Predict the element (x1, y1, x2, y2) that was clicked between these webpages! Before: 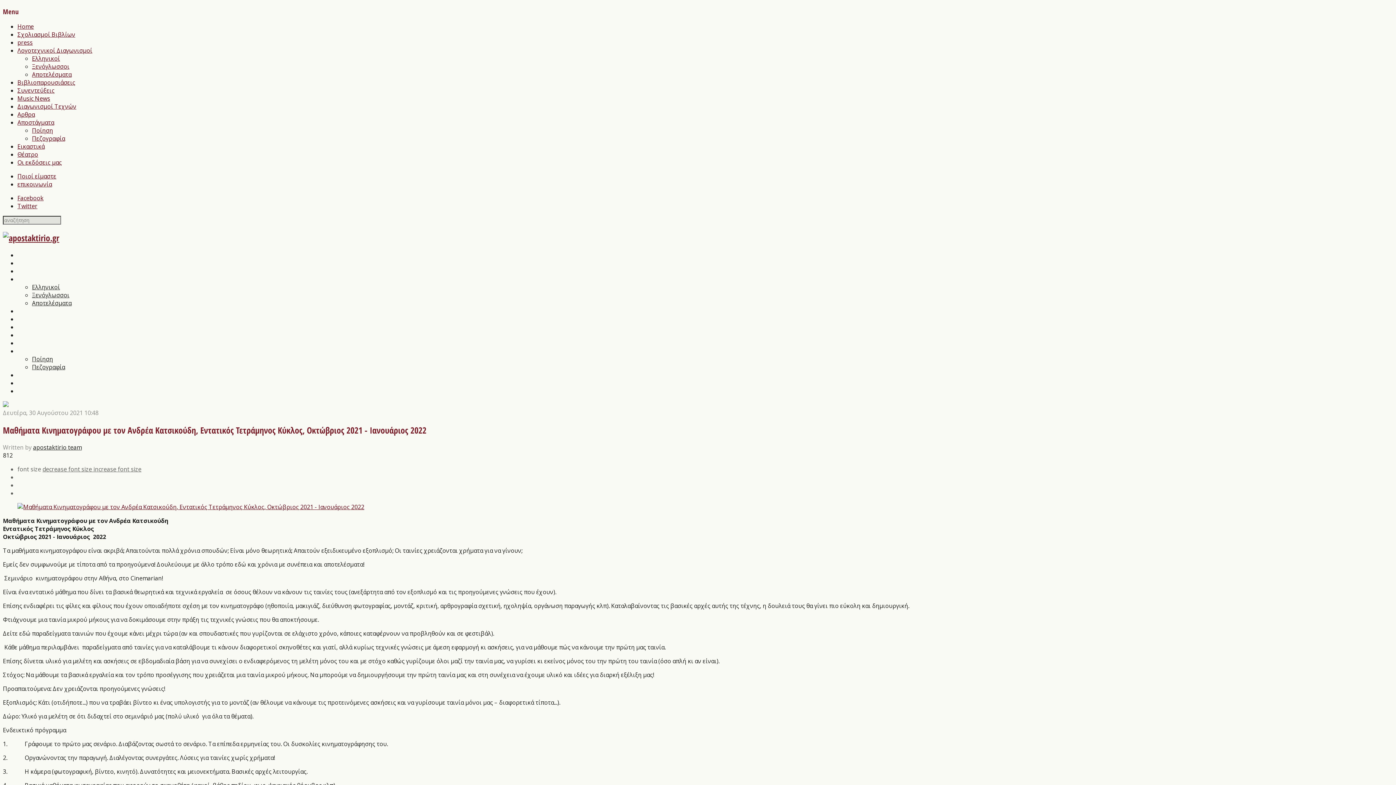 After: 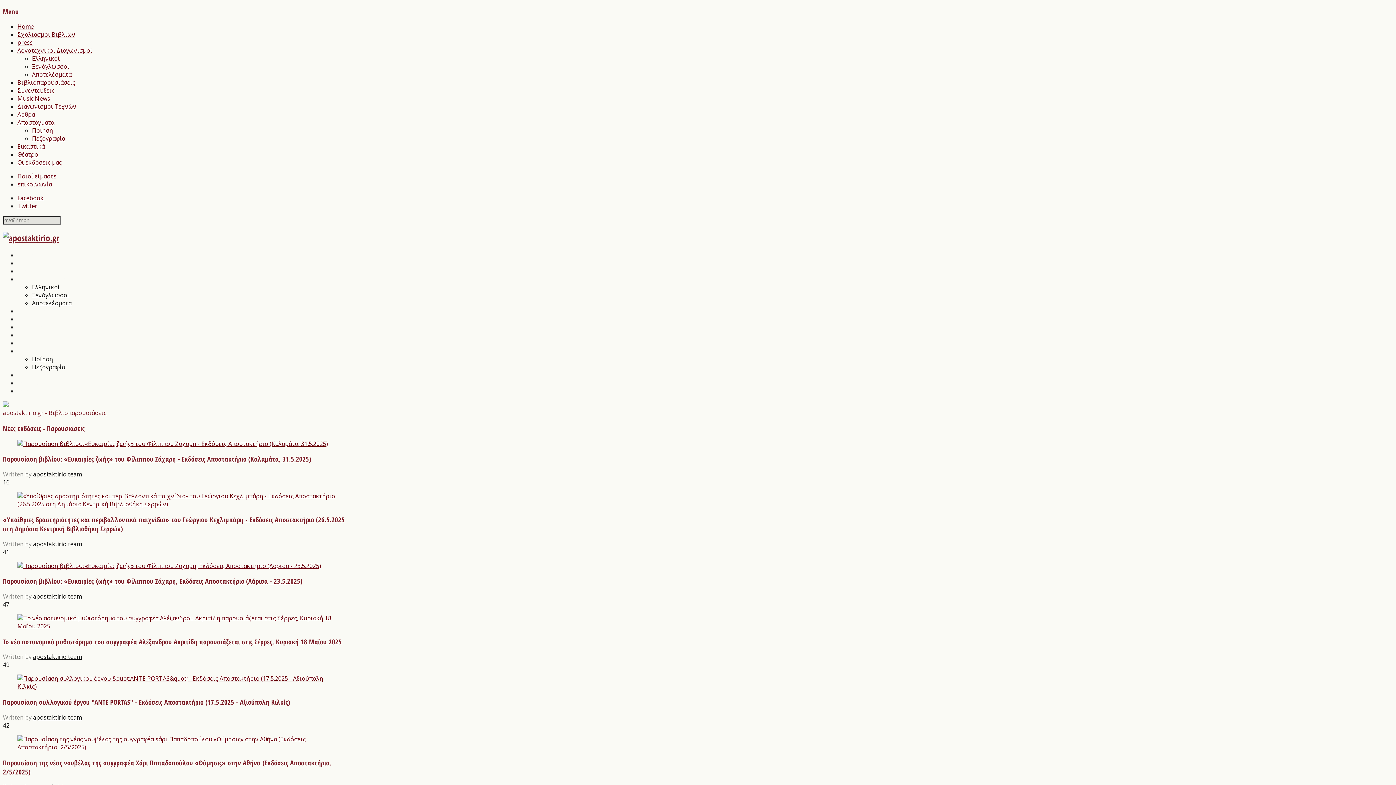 Action: label: Βιβλιοπαρουσιάσεις bbox: (17, 78, 75, 86)